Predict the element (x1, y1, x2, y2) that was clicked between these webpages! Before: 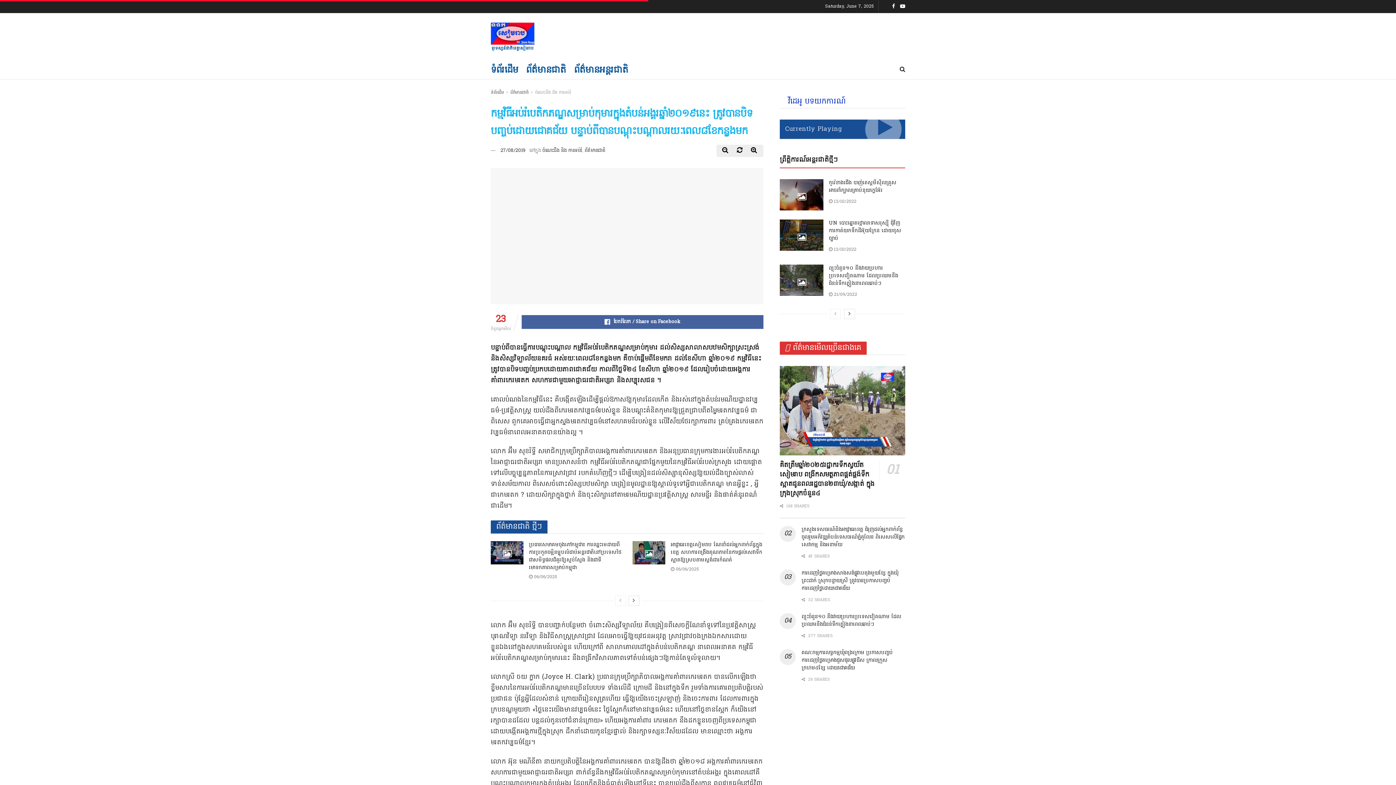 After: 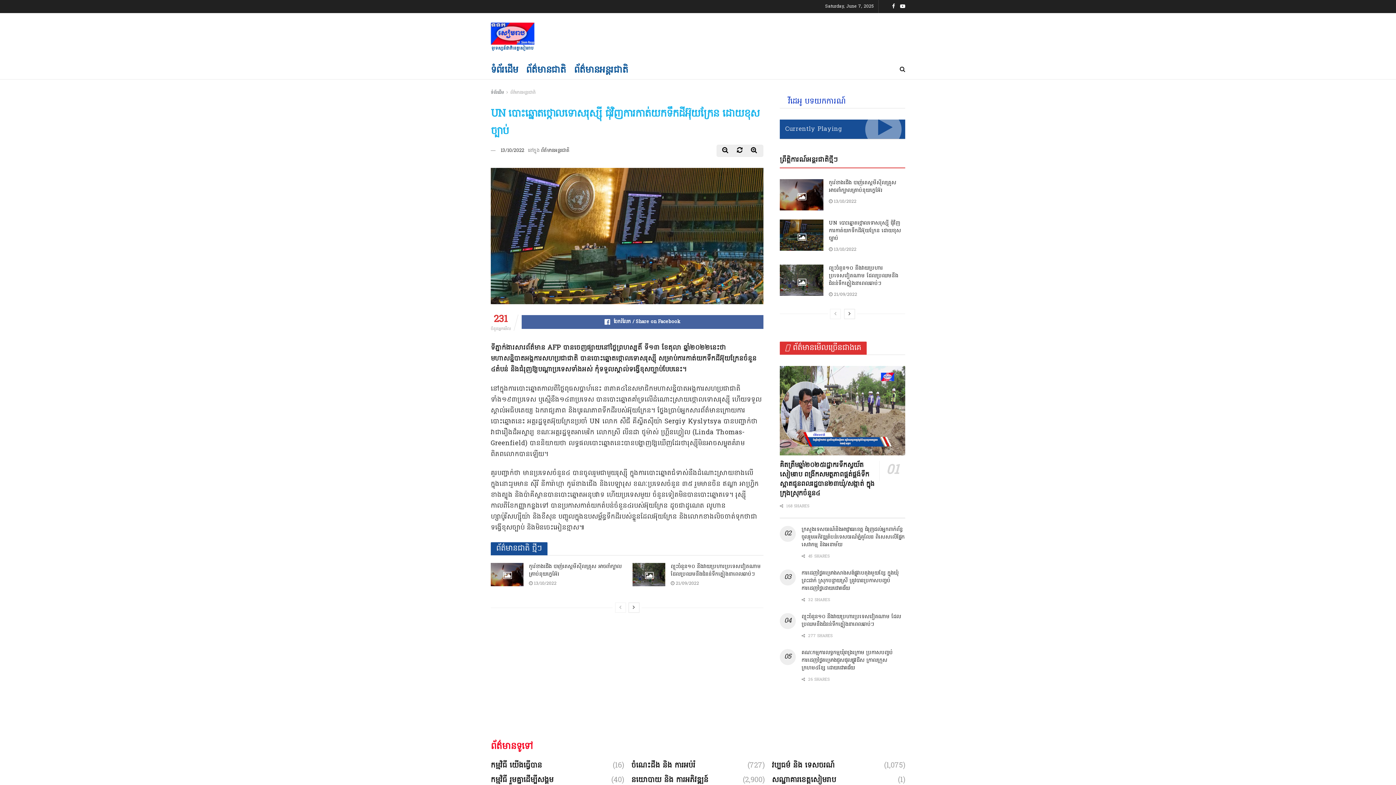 Action: label: UN បោះឆ្នោតថ្កោលទោសរុស្ស៉ី ជុំវិញការកាត់យកទឹកដីអ៊ុយក្រែន ដោយខុសច្បាប់ bbox: (829, 219, 901, 242)